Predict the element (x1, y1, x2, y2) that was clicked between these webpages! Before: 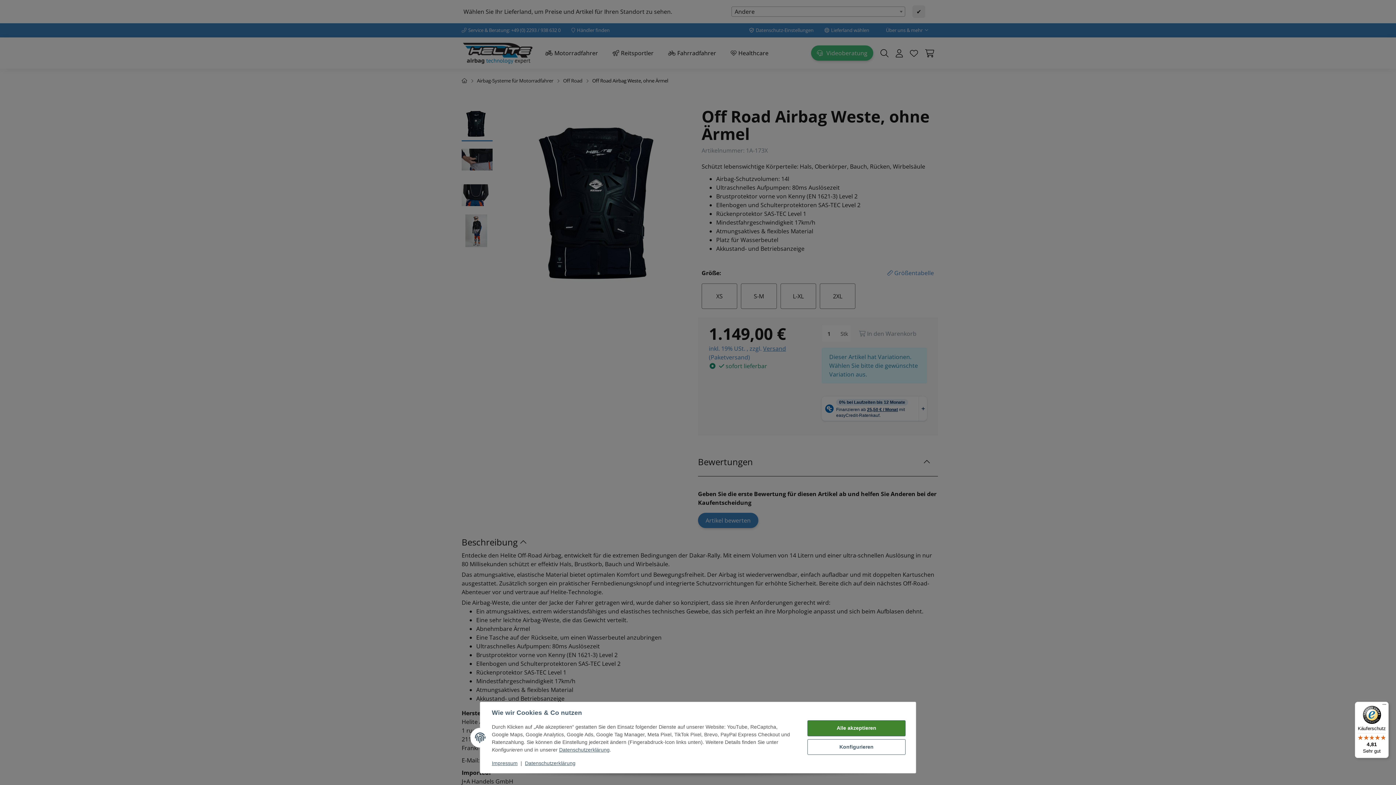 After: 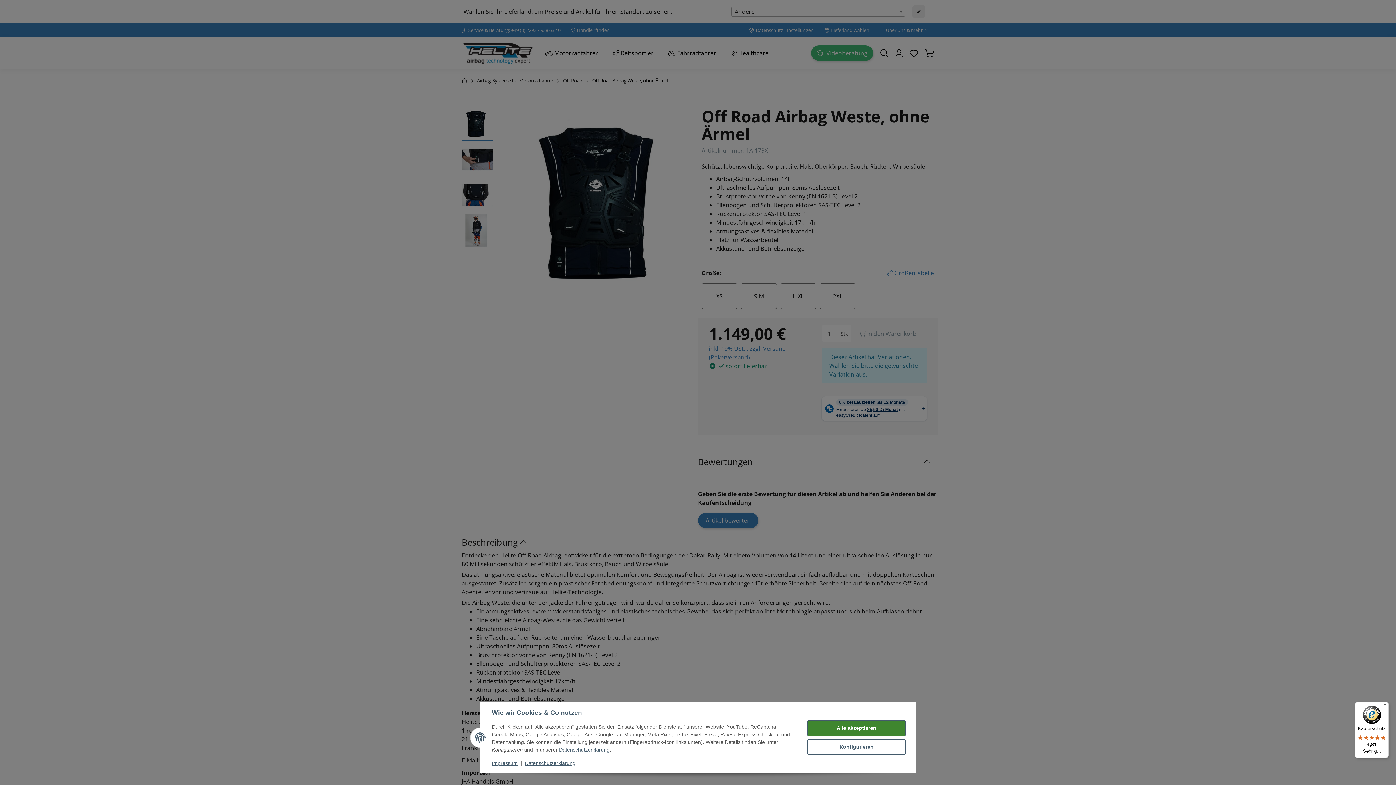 Action: bbox: (559, 747, 609, 753) label: Datenschutzerklärung